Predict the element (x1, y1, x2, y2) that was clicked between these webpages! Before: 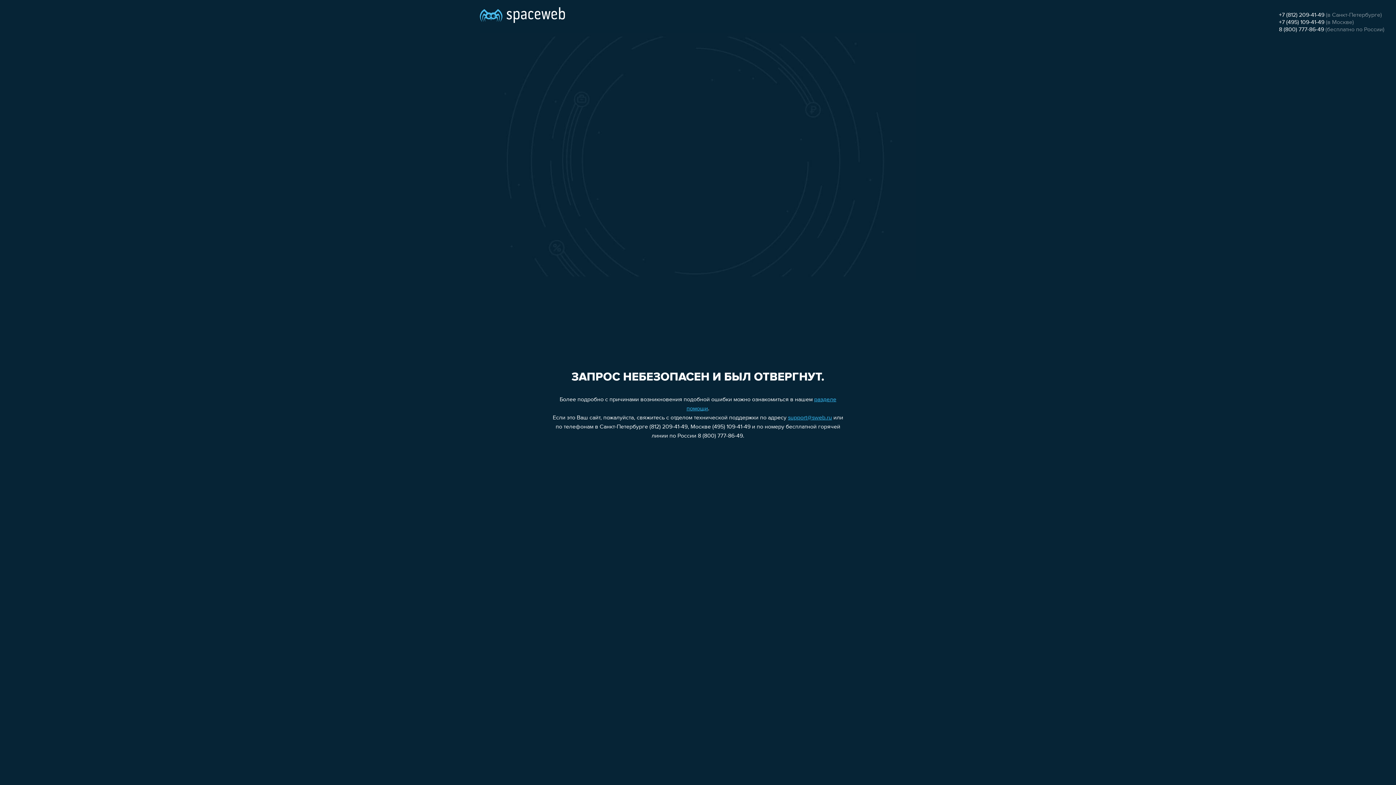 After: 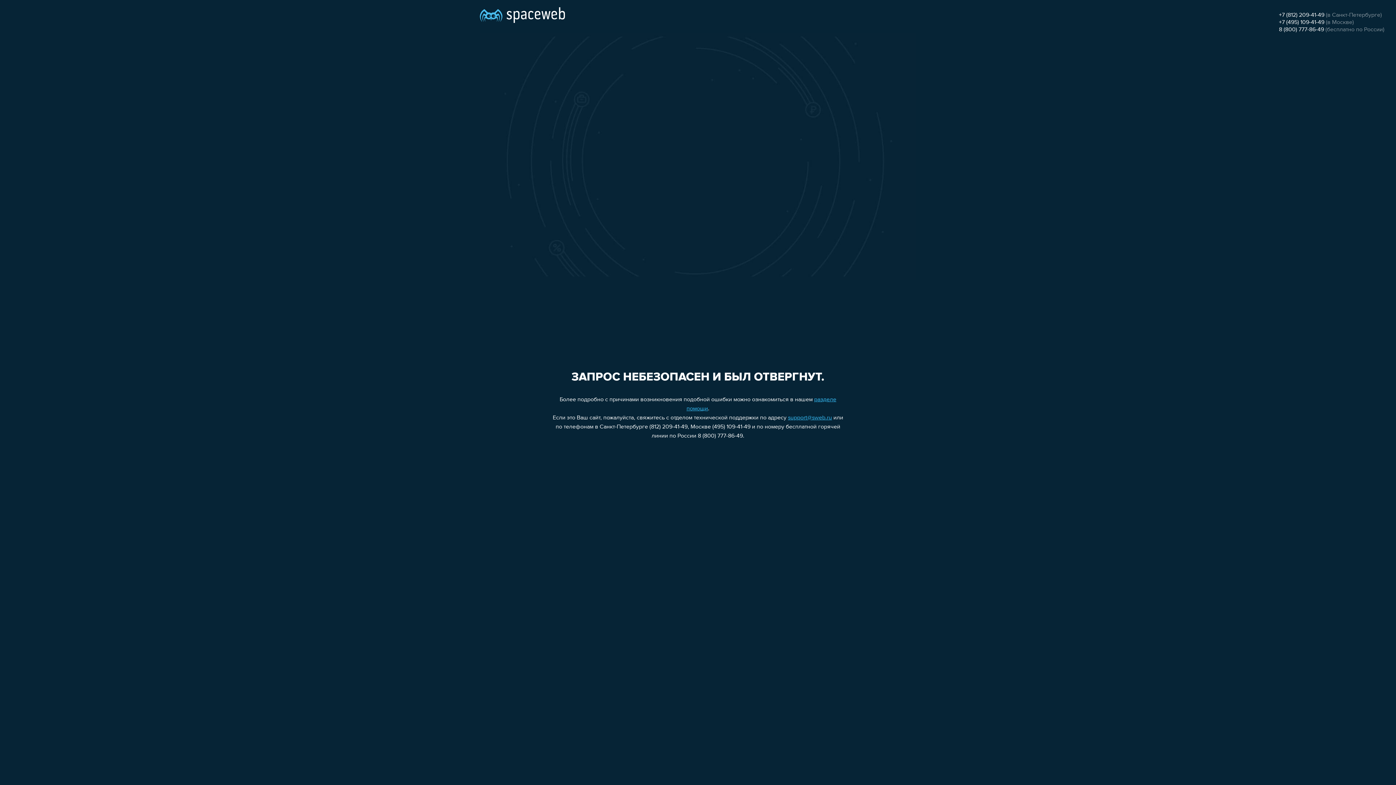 Action: bbox: (1279, 19, 1324, 25) label: +7 (495) 109-41-49